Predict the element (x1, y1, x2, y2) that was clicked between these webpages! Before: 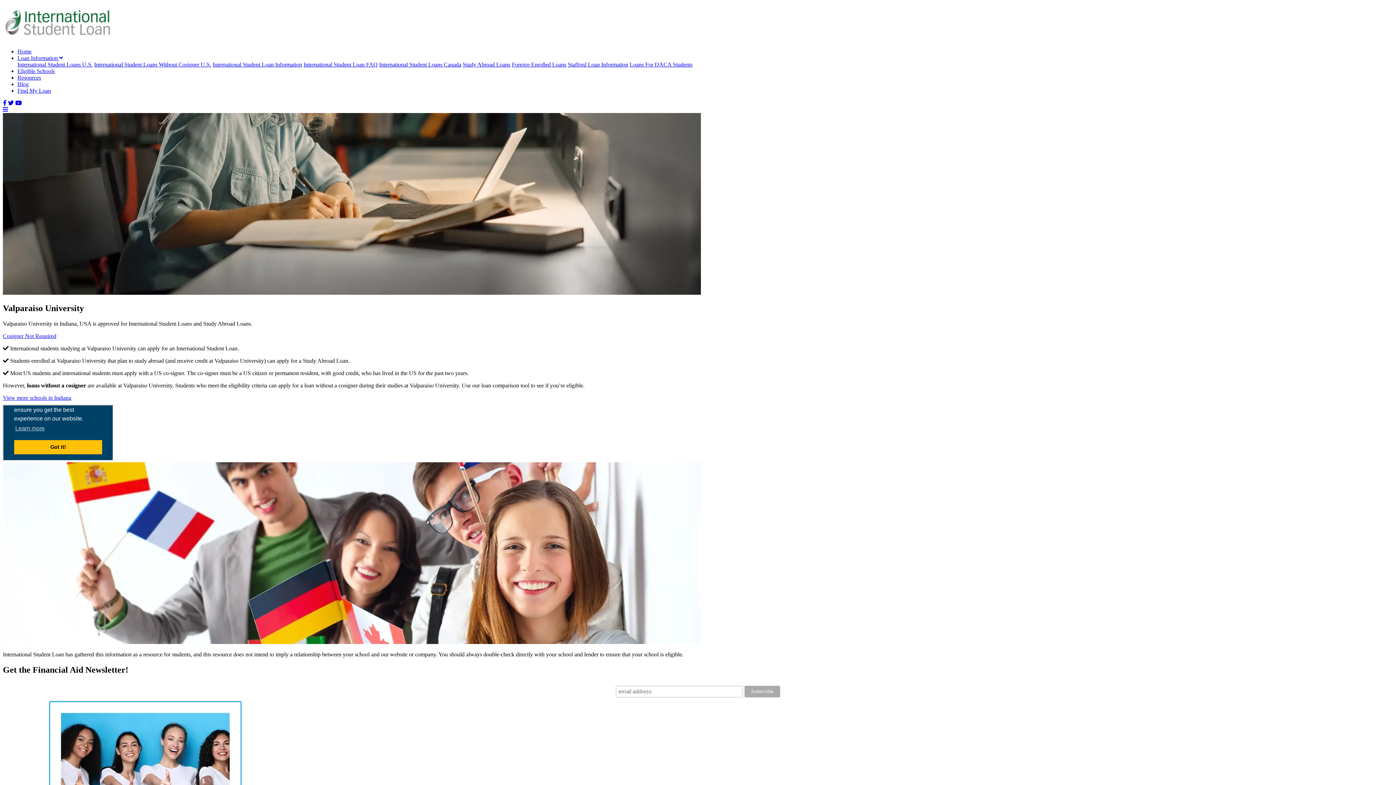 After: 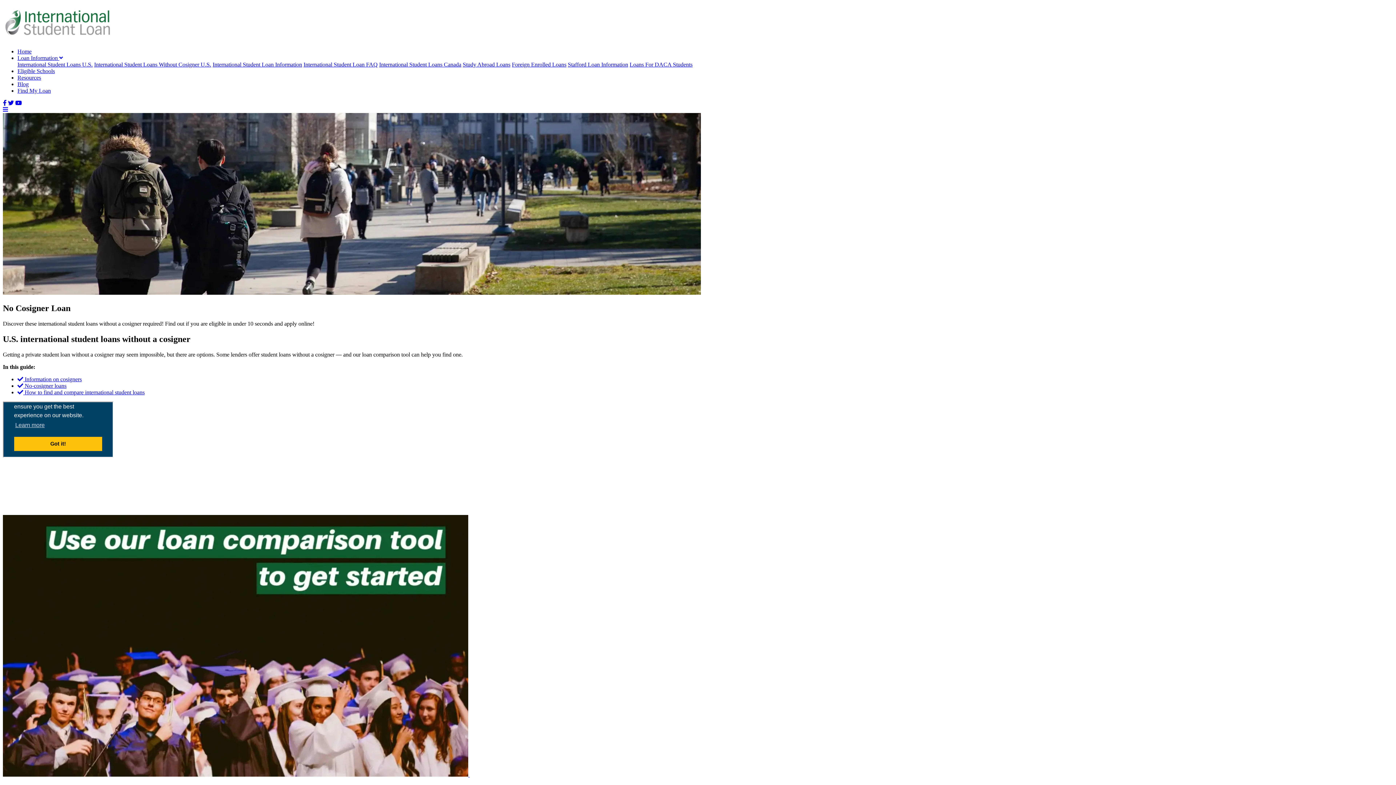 Action: label: International Student Loans Without Cosigner U.S. bbox: (94, 61, 211, 67)